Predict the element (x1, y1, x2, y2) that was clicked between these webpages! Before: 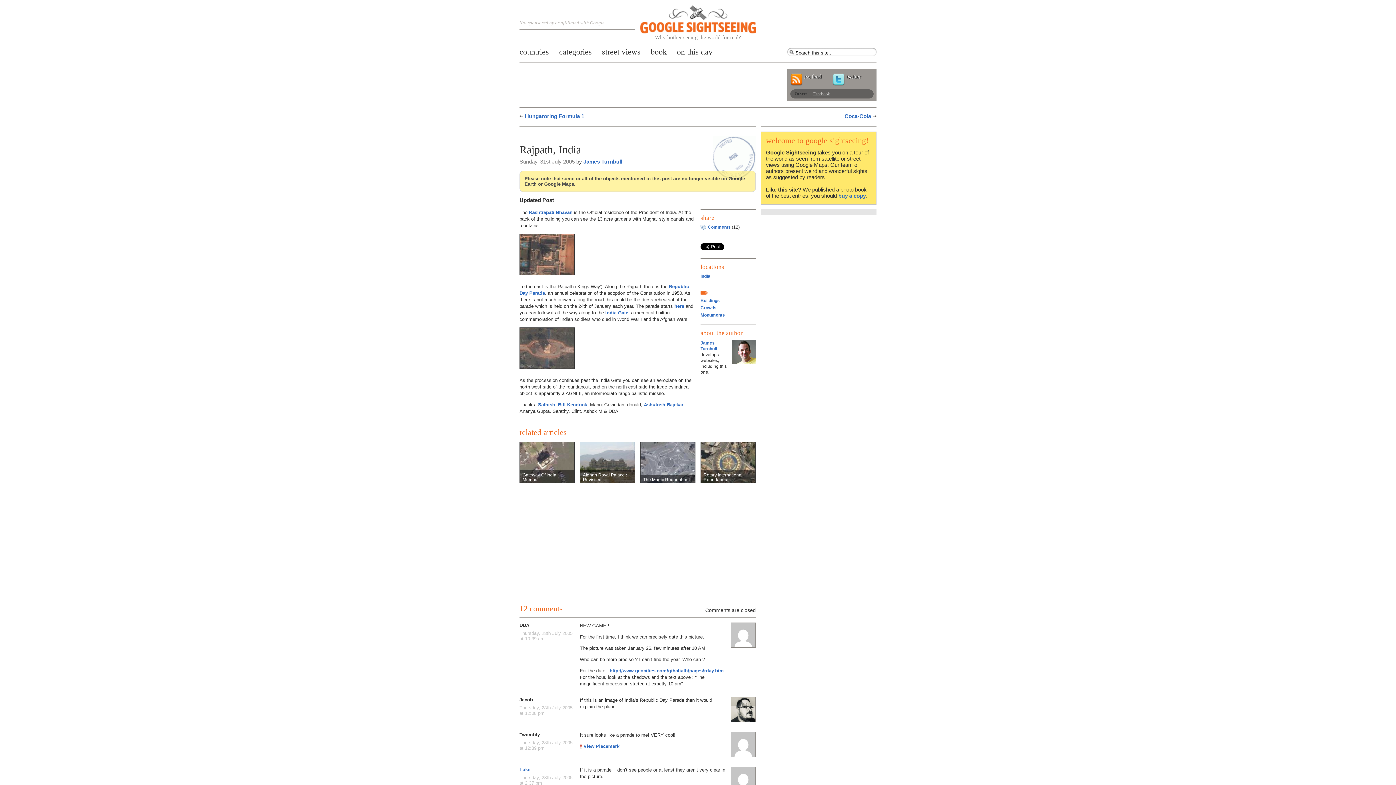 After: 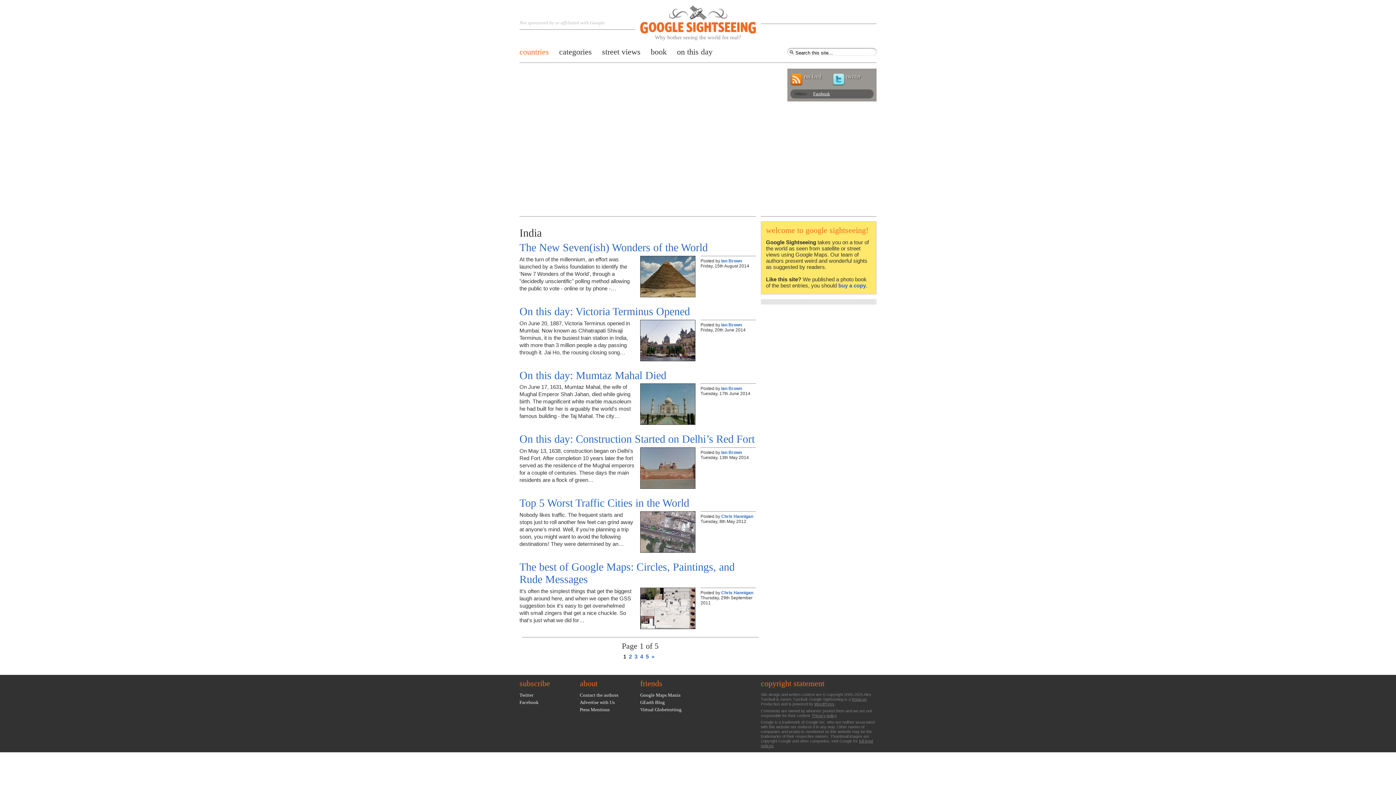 Action: label: India bbox: (700, 273, 710, 279)